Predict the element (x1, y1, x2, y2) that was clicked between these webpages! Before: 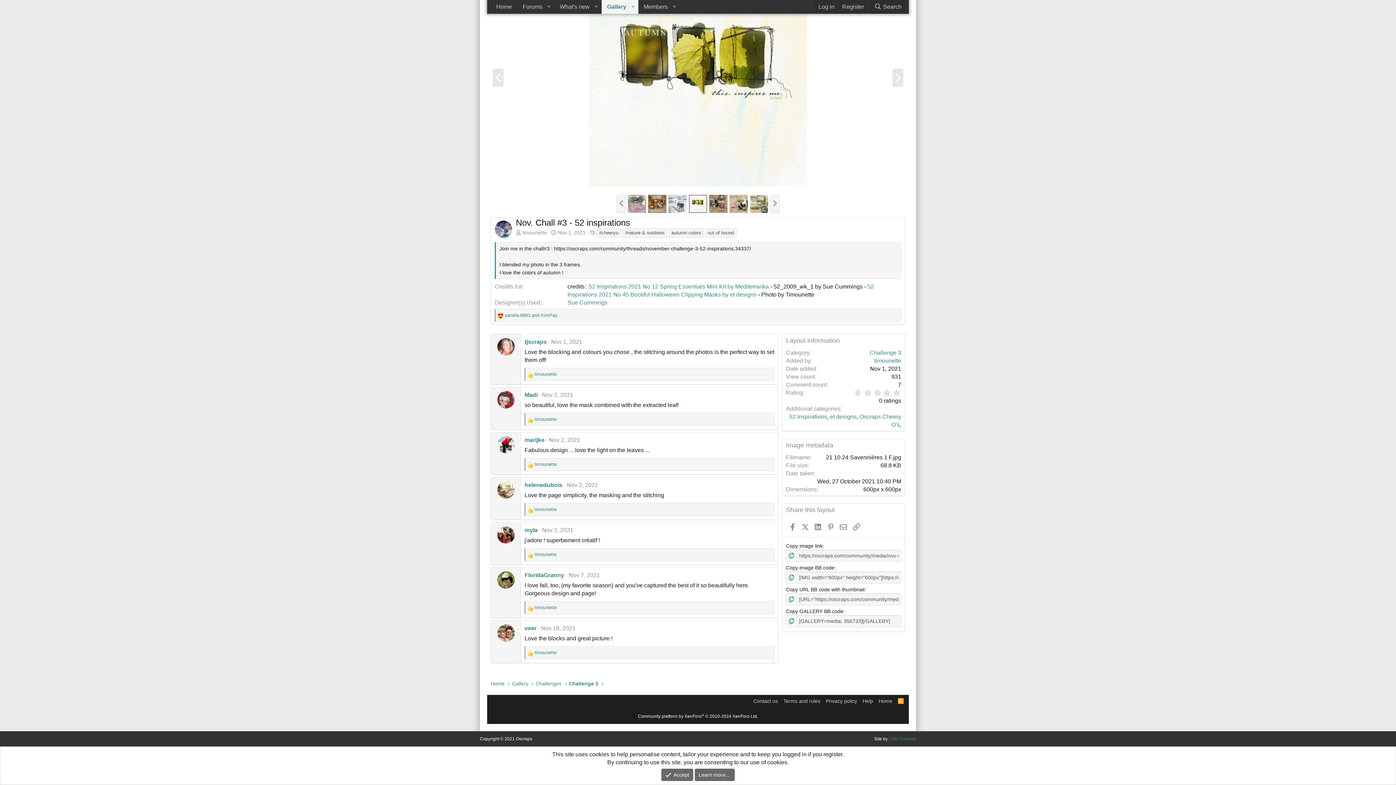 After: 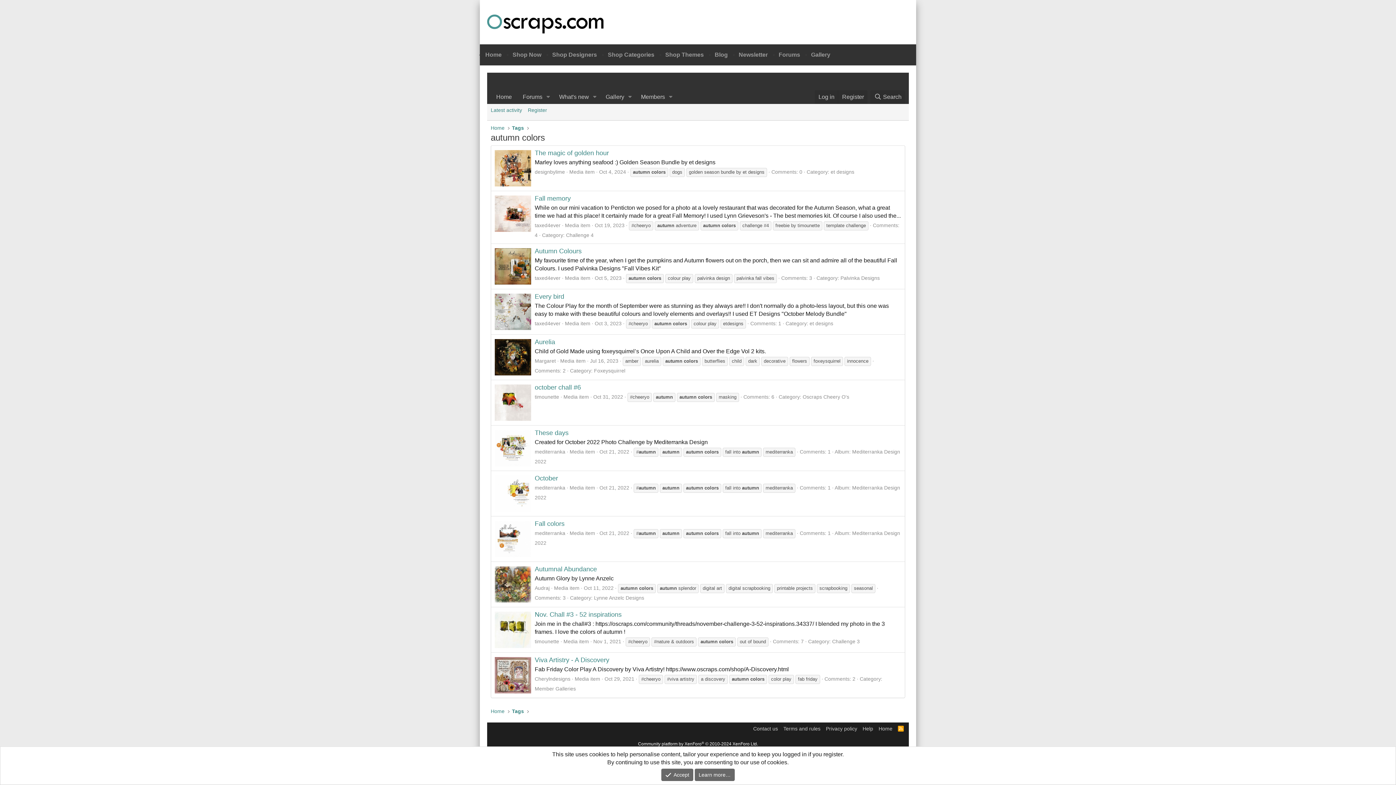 Action: bbox: (669, 228, 704, 237) label: autumn colors